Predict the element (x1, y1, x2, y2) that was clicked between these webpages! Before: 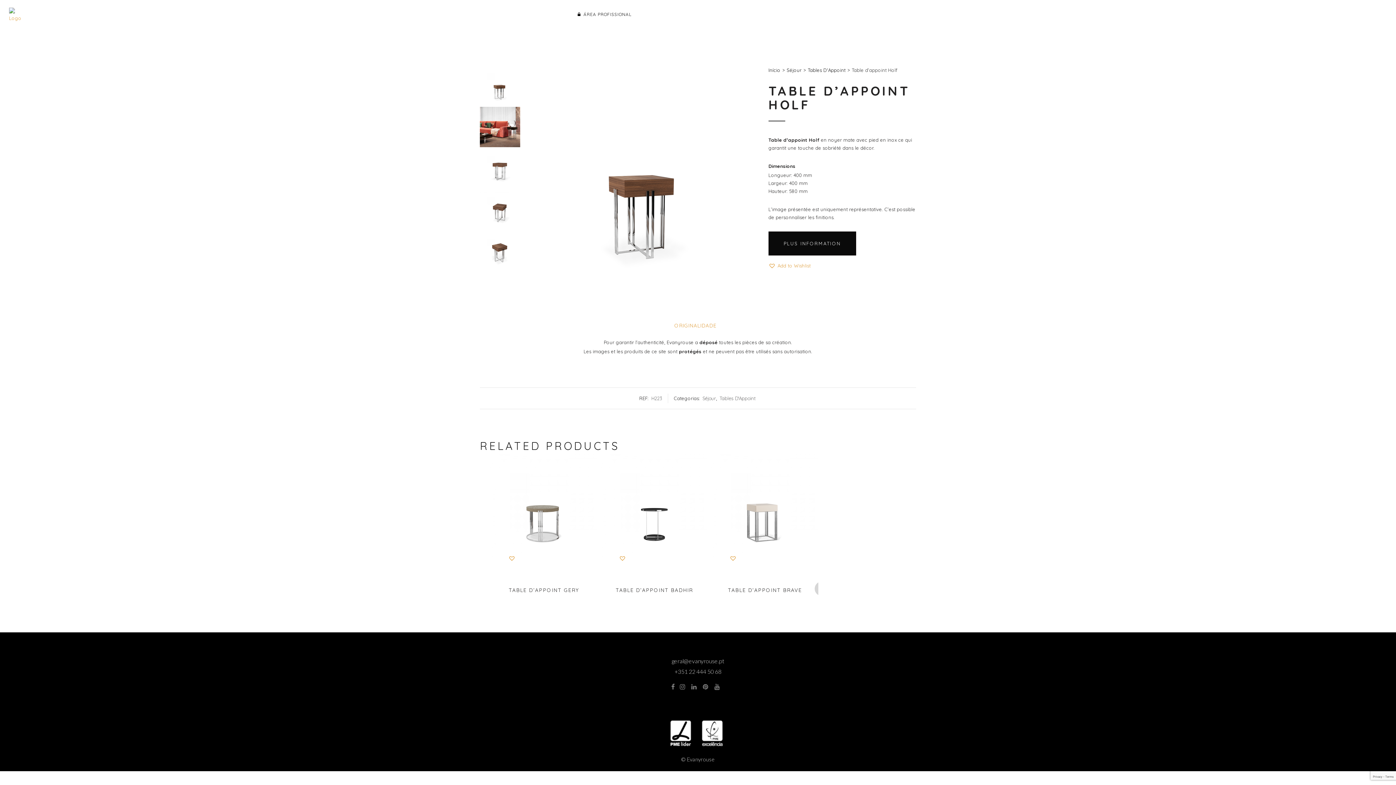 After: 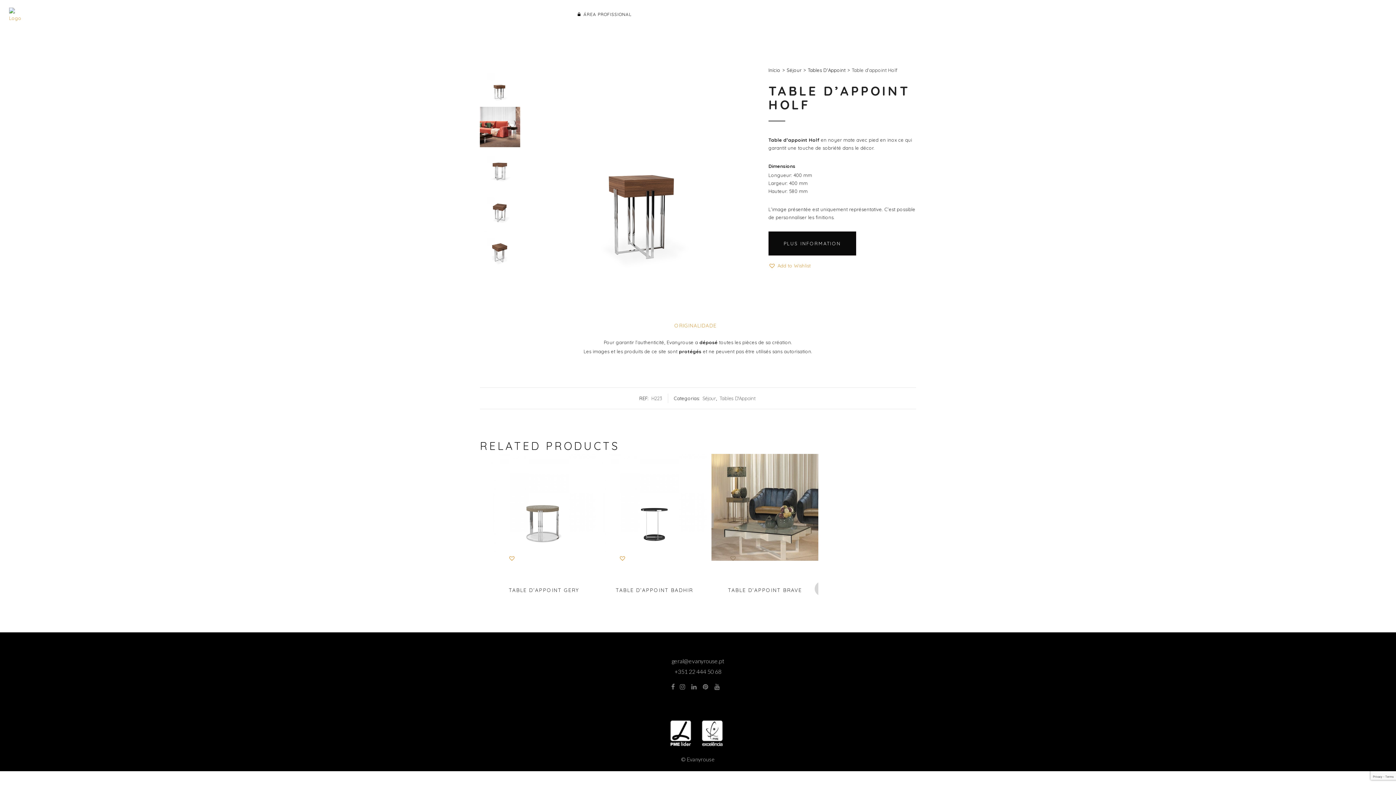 Action: bbox: (729, 555, 736, 562)